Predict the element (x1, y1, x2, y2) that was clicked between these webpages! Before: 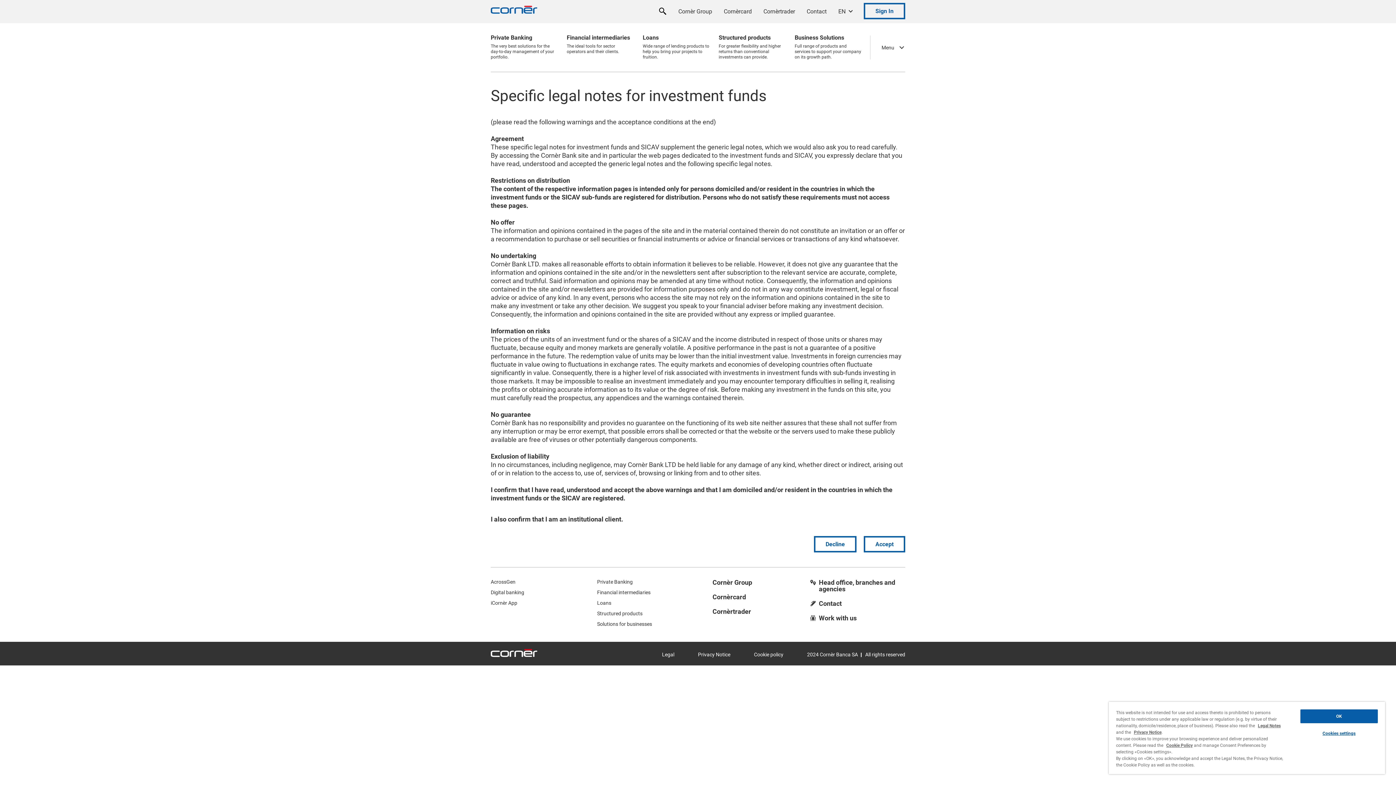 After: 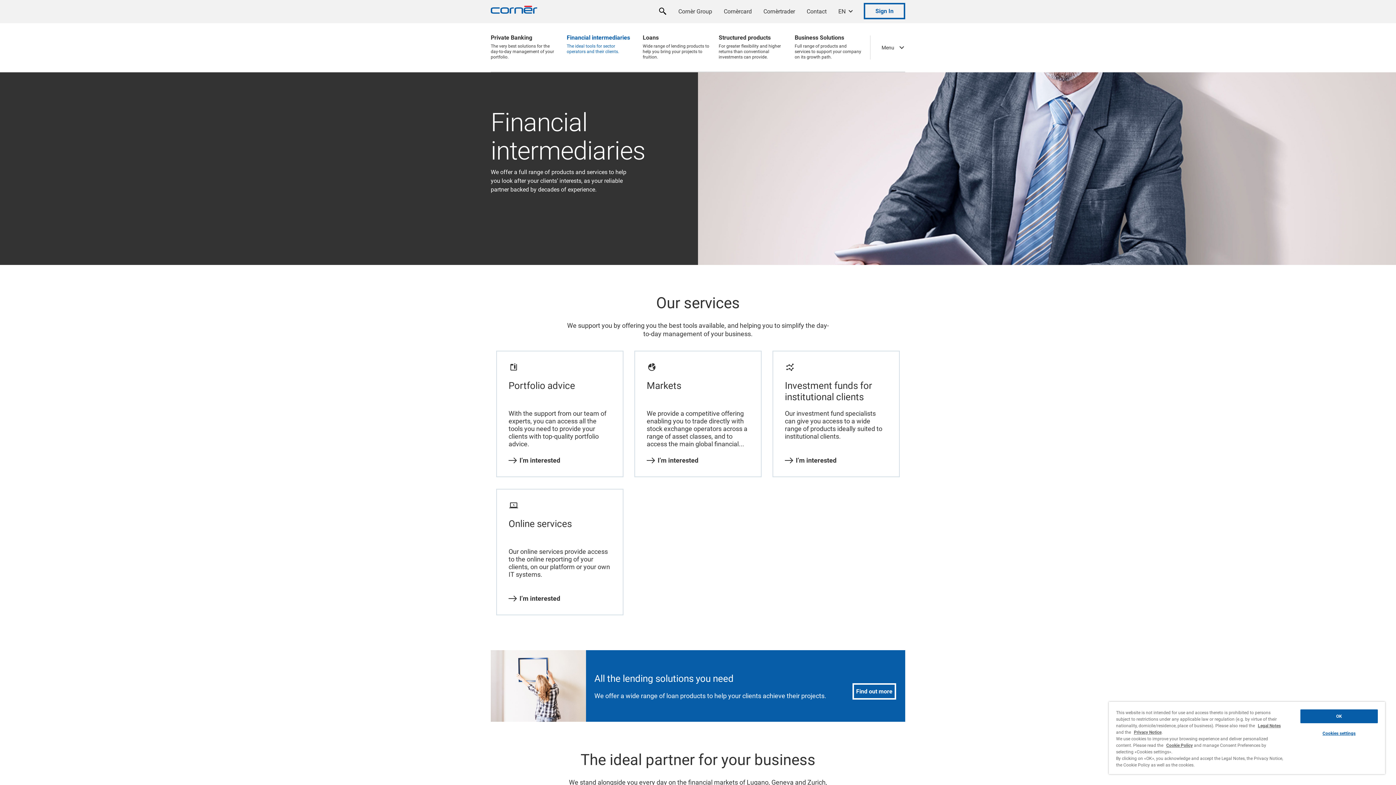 Action: bbox: (566, 23, 634, 66) label: Financial intermediaries
The ideal tools for sector operators and their clients.